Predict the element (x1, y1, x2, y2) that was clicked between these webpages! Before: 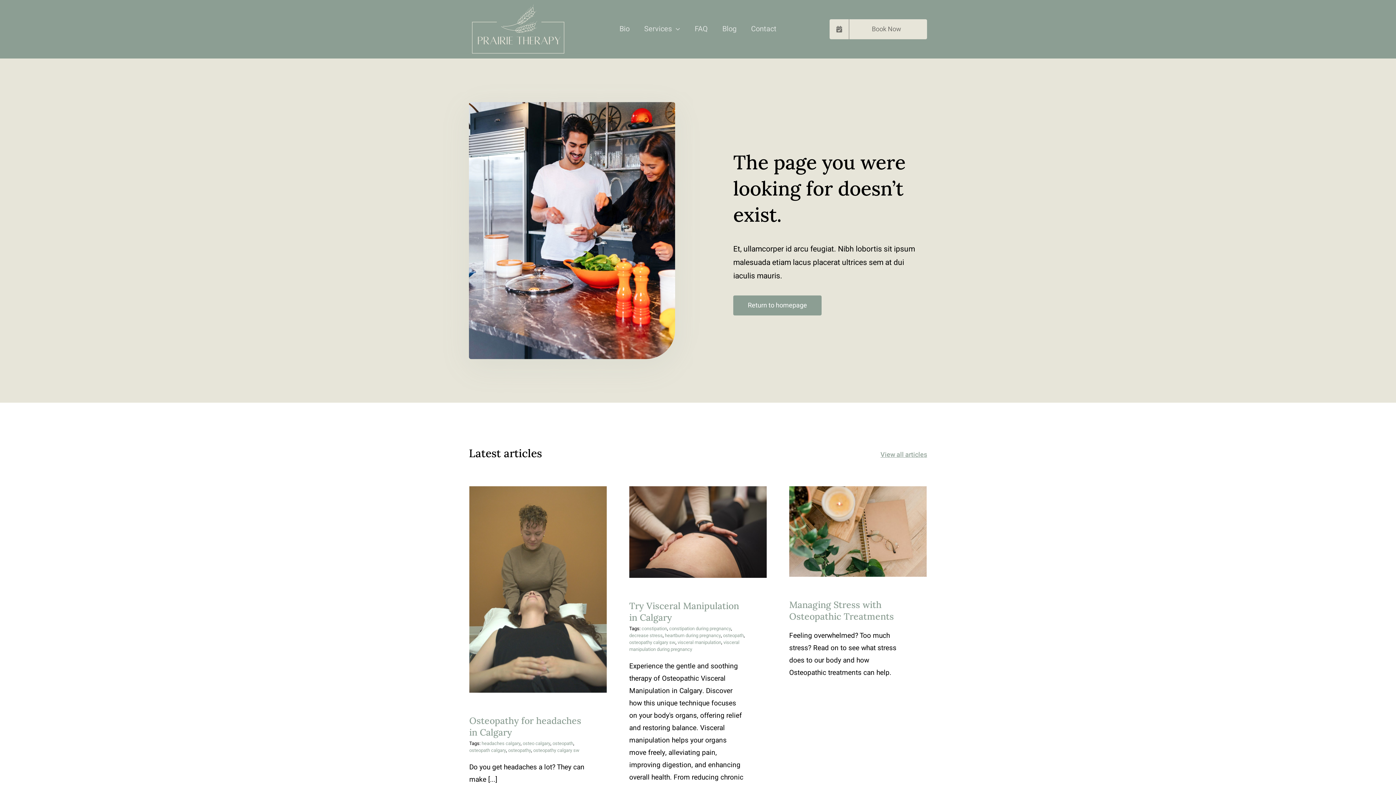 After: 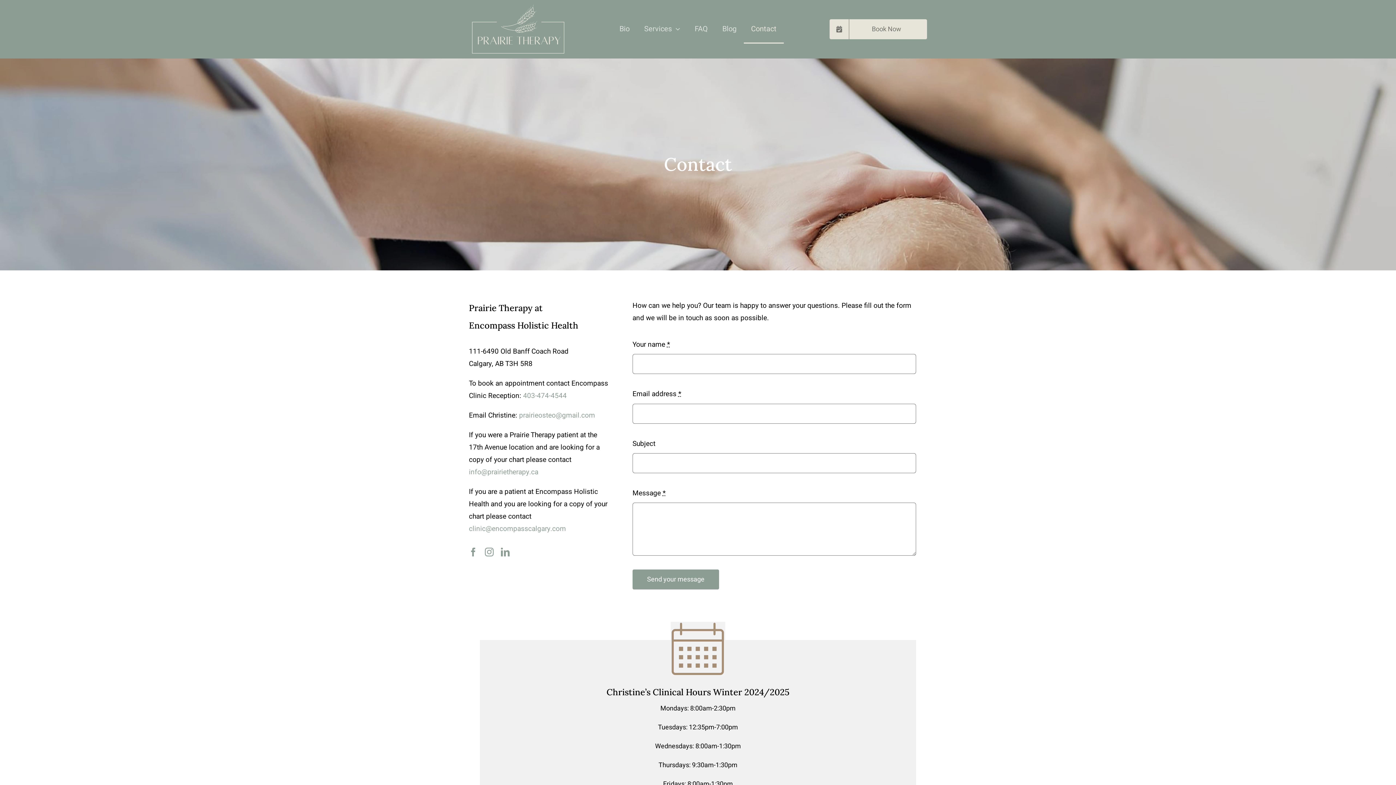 Action: label: Contact bbox: (744, 14, 784, 43)